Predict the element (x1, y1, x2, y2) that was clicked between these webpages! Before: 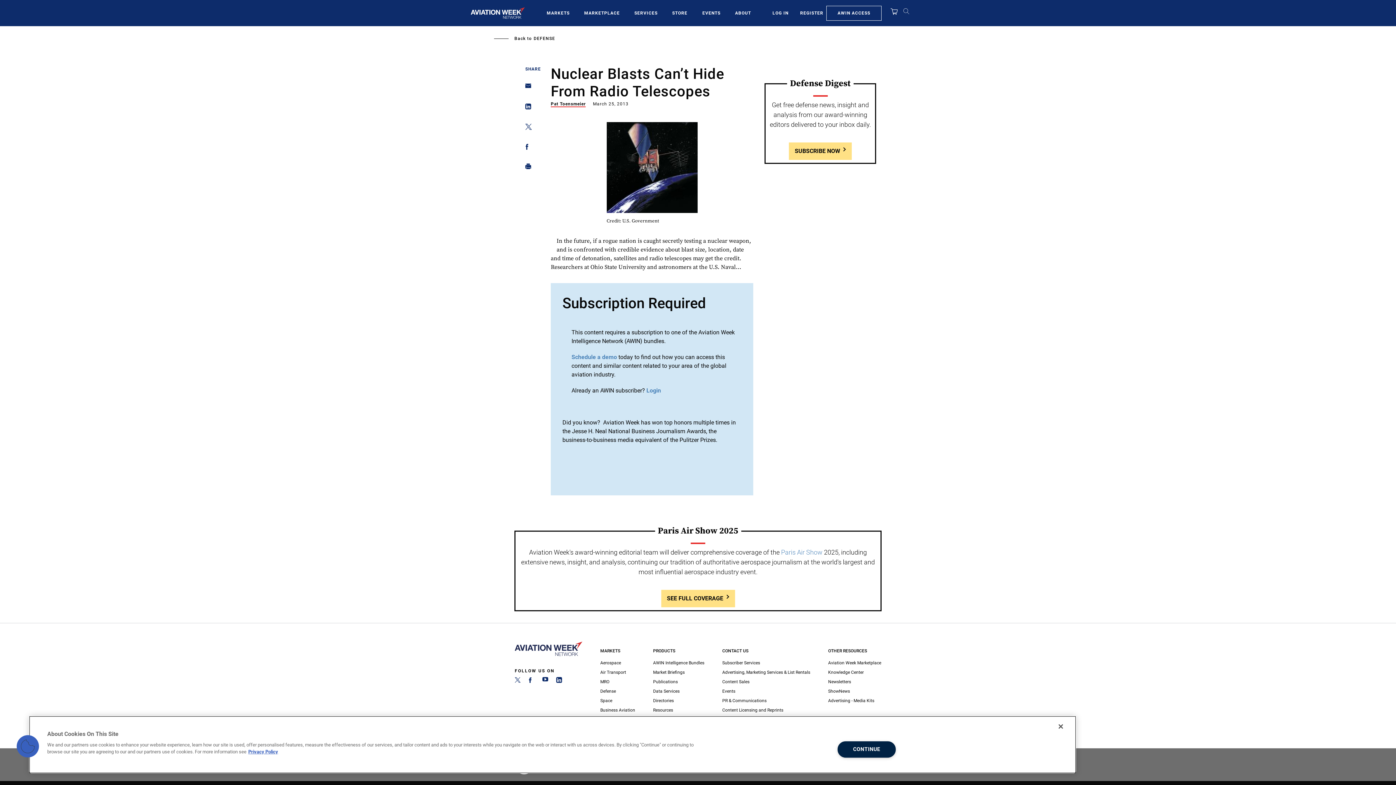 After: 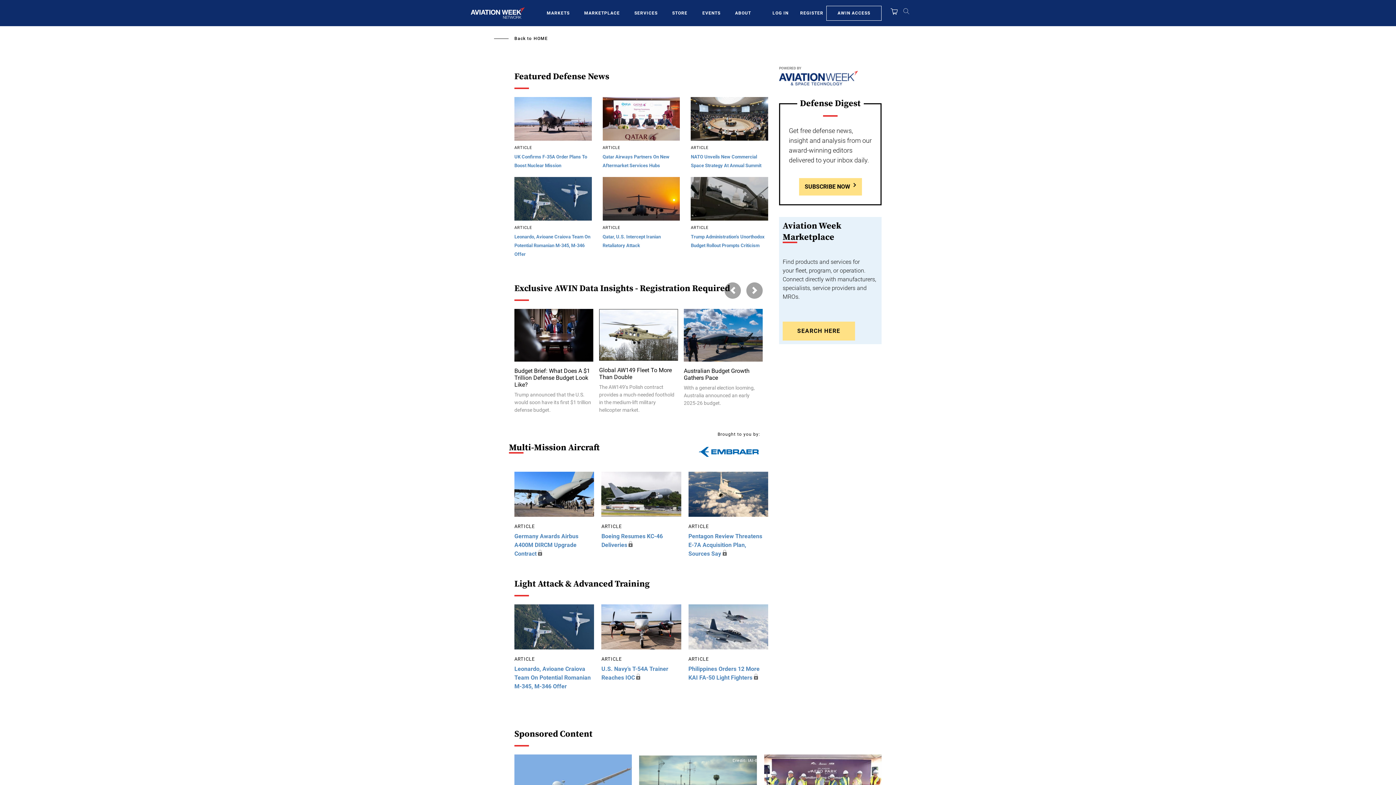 Action: bbox: (600, 704, 635, 713) label: Defense